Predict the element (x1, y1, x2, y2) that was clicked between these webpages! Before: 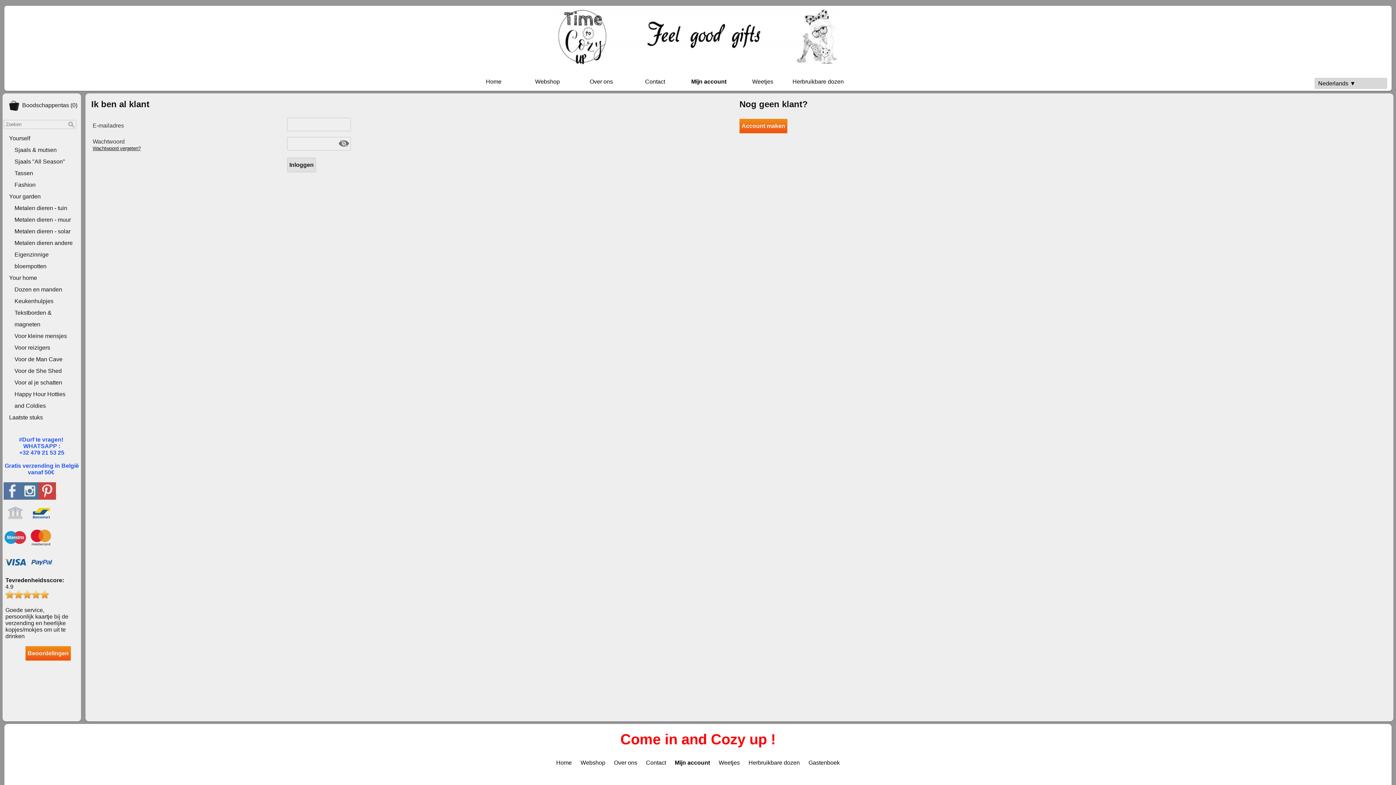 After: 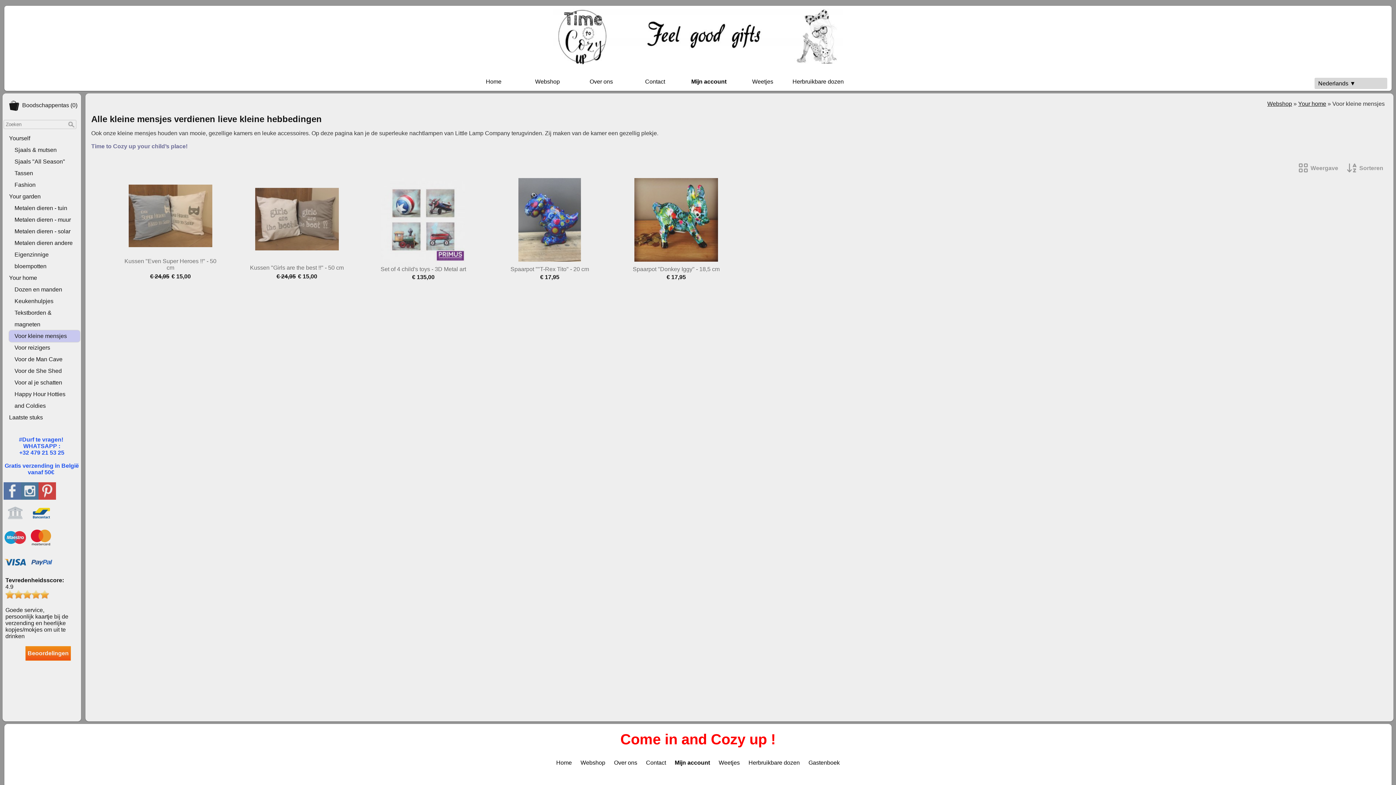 Action: label: Voor kleine mensjes bbox: (9, 330, 80, 342)